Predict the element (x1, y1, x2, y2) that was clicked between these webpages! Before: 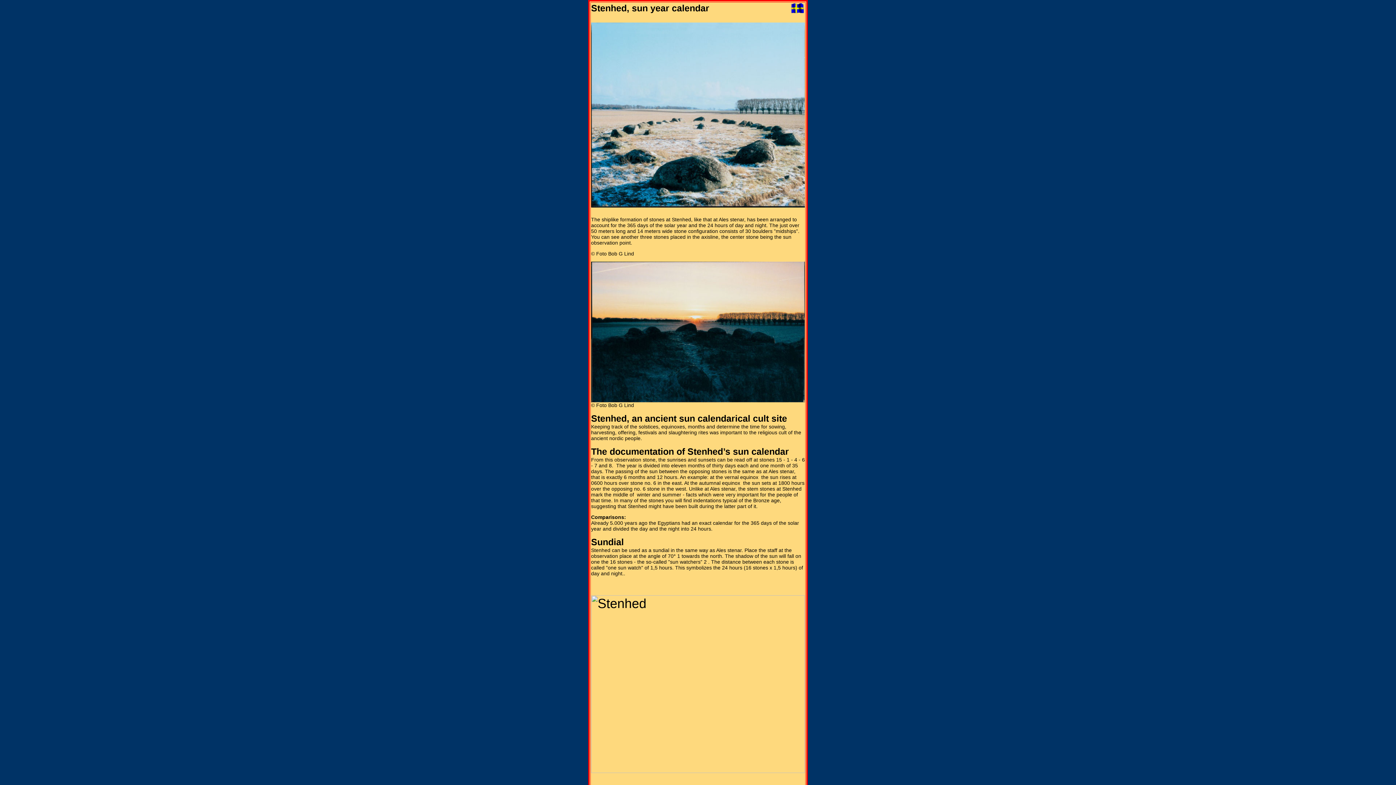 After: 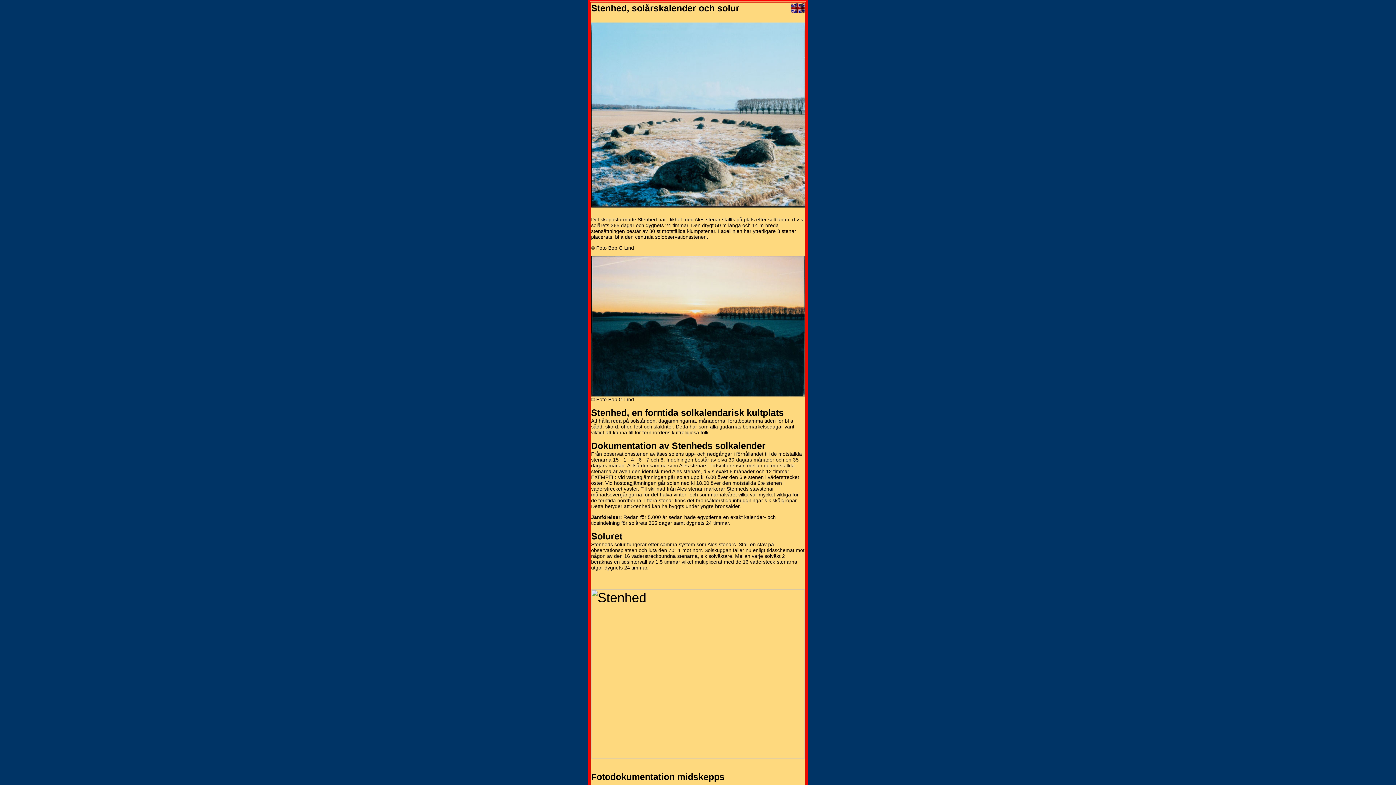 Action: bbox: (791, 8, 805, 14)